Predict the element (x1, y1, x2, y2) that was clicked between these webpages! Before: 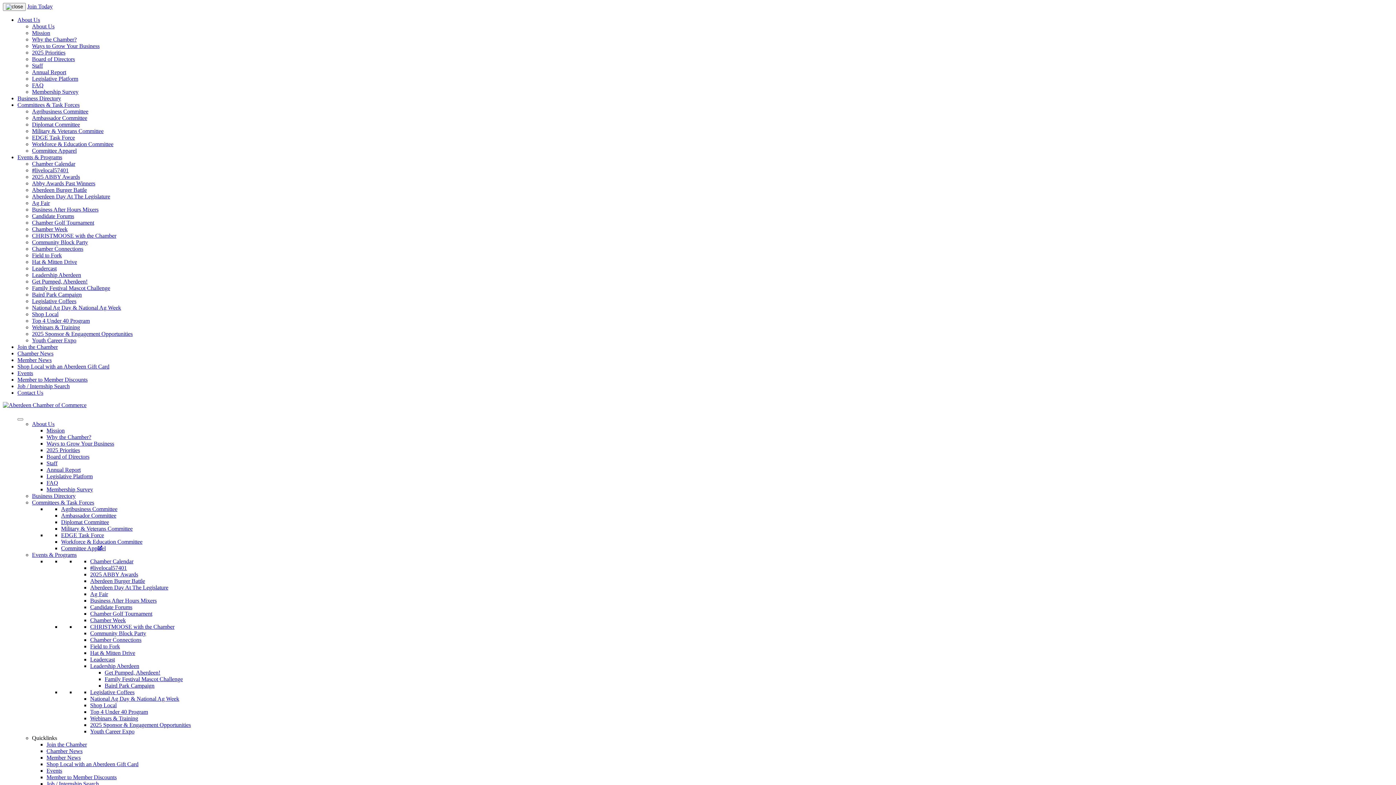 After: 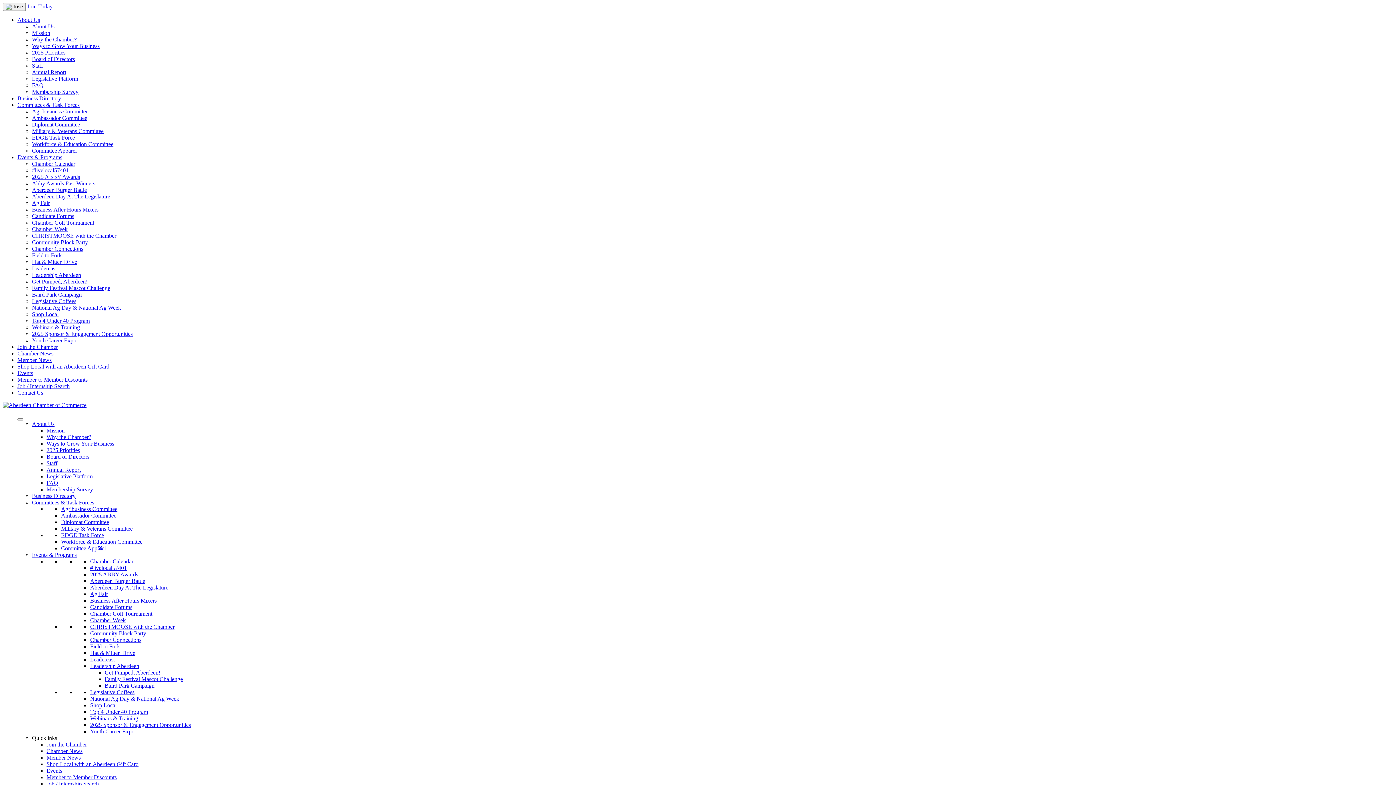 Action: label: Annual Report bbox: (46, 466, 80, 473)